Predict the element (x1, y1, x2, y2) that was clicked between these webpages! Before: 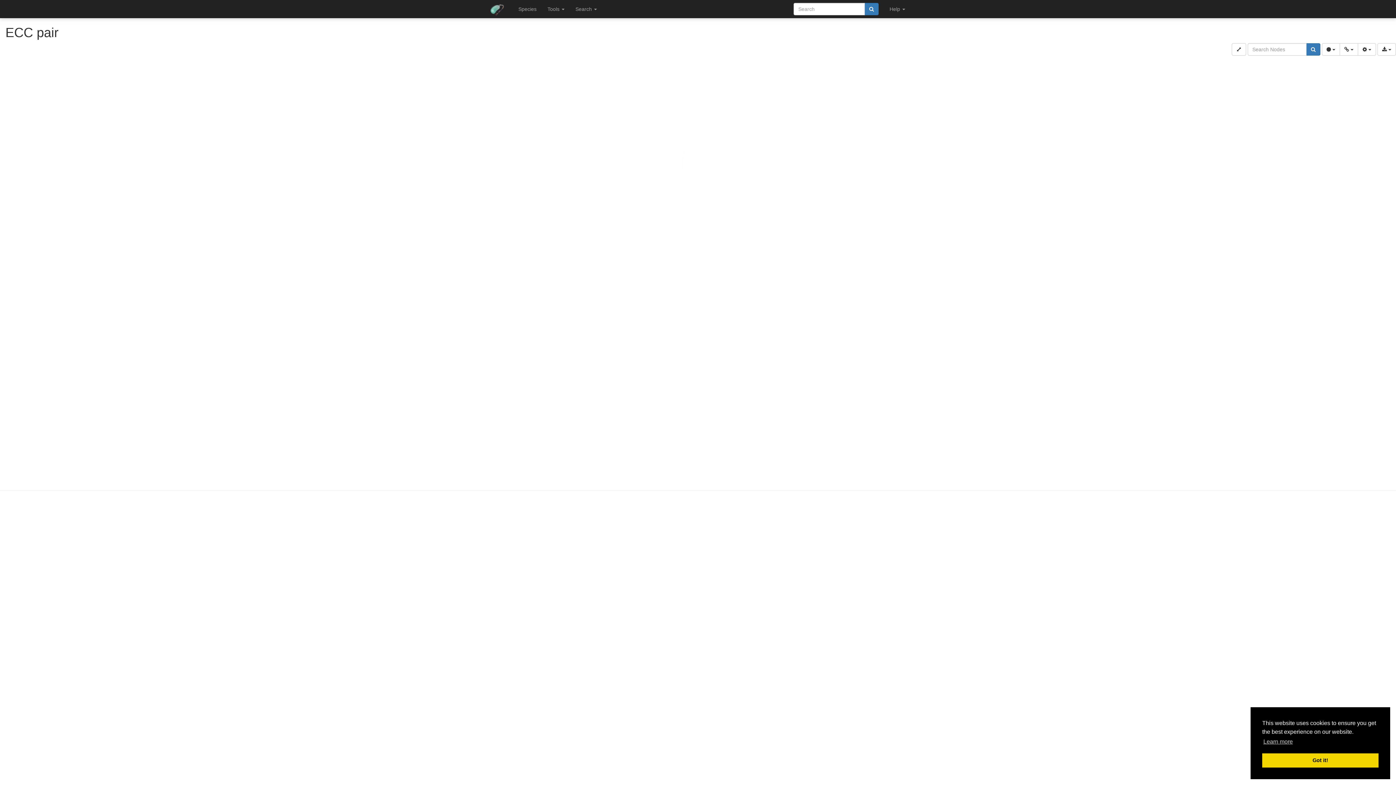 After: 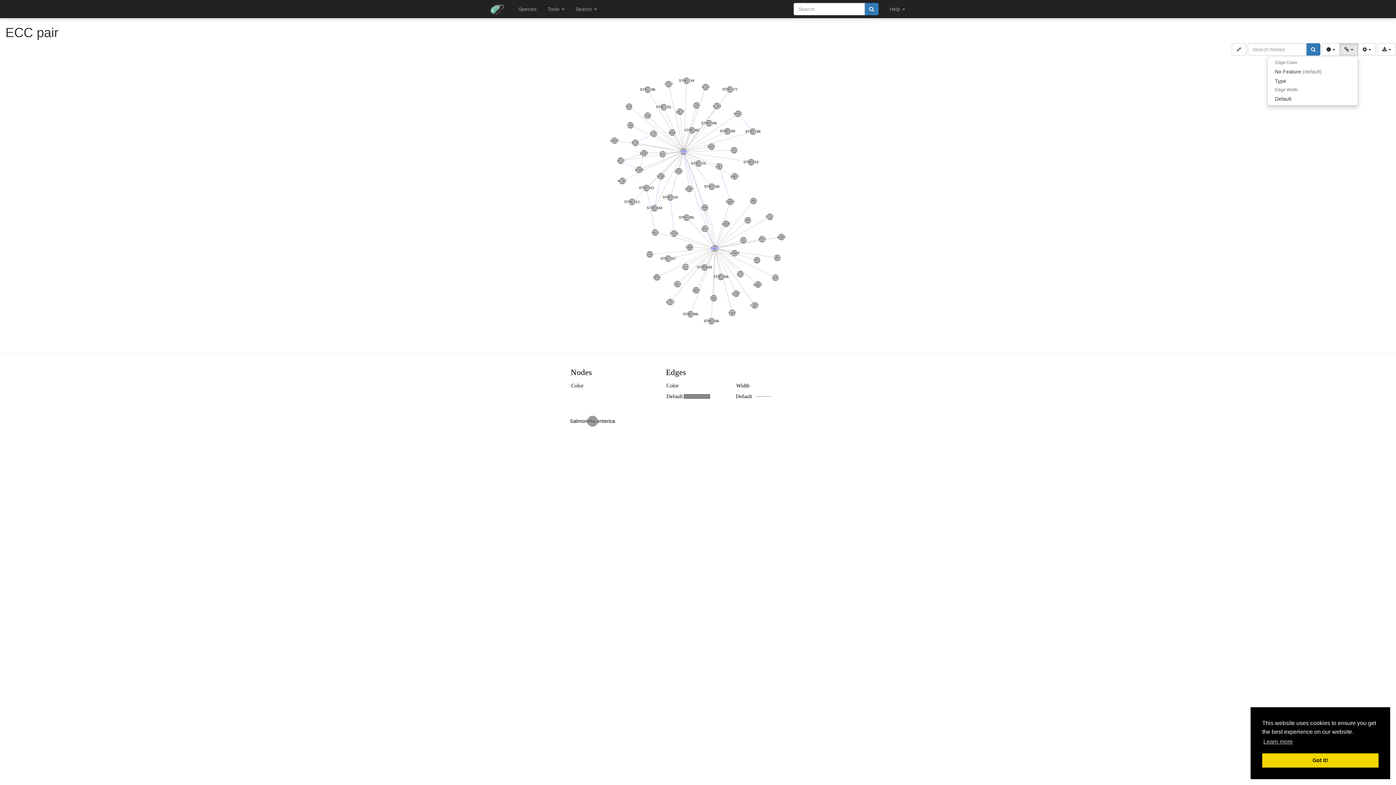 Action: label:   bbox: (1340, 43, 1358, 55)